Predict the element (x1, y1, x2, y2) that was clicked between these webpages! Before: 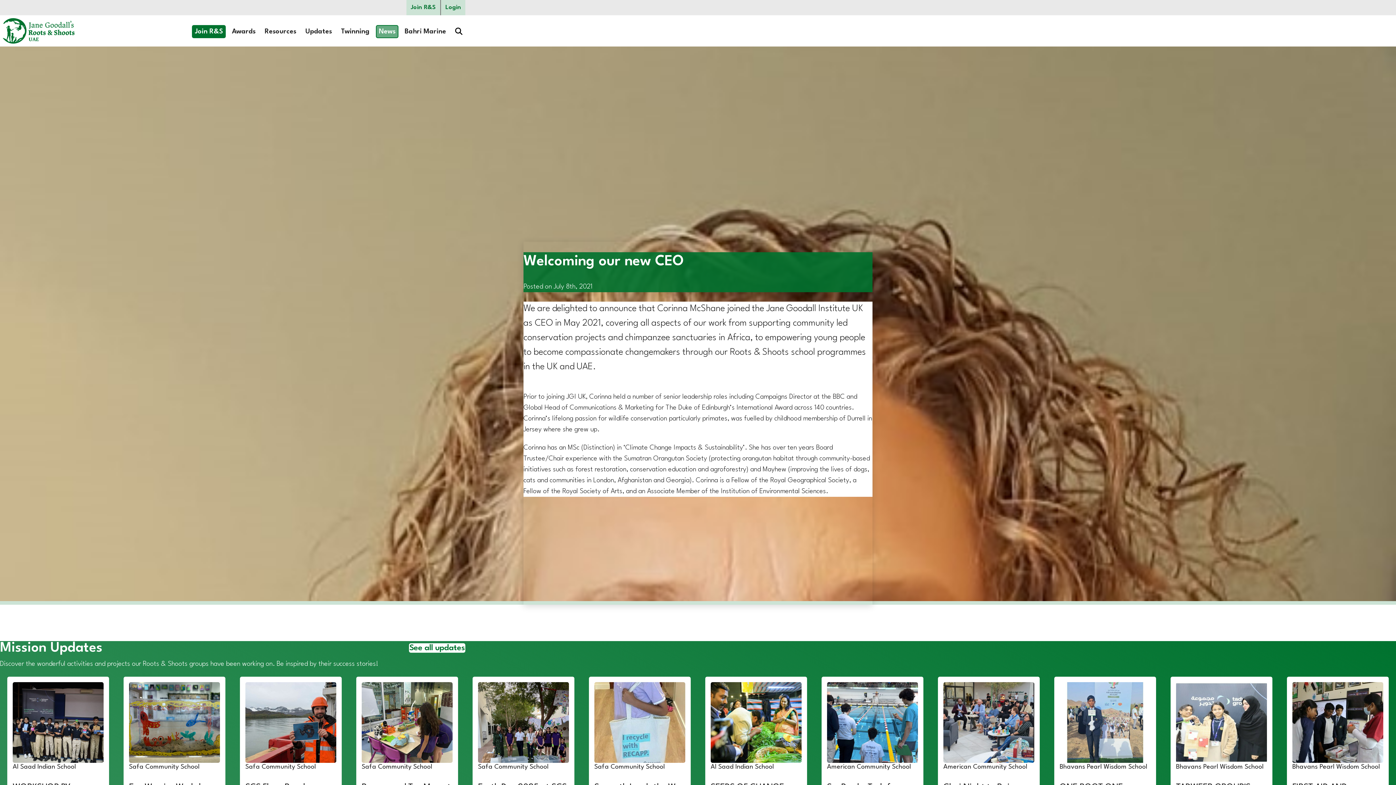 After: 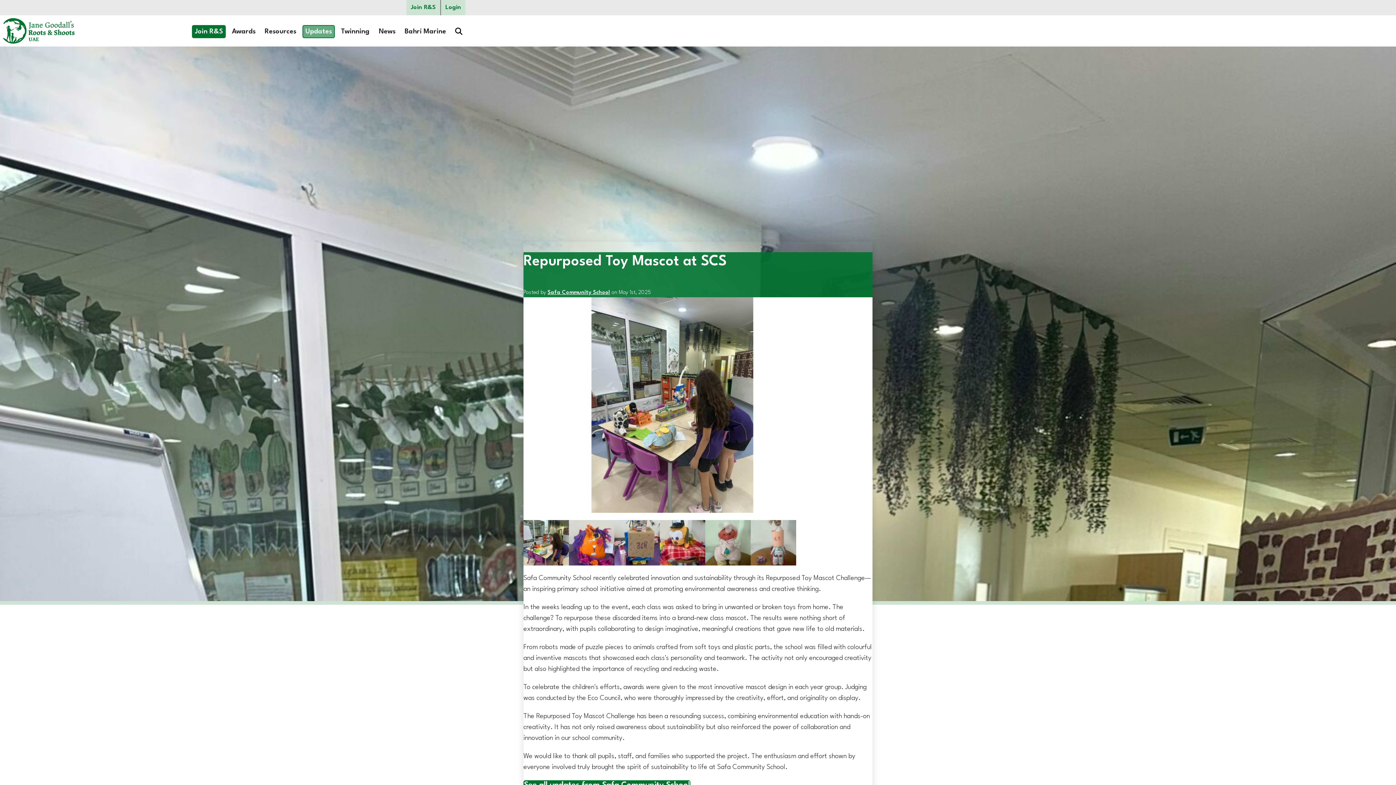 Action: label: Safa Community School
Repurposed Toy Mascot at SCS
Read more bbox: (356, 677, 458, 855)